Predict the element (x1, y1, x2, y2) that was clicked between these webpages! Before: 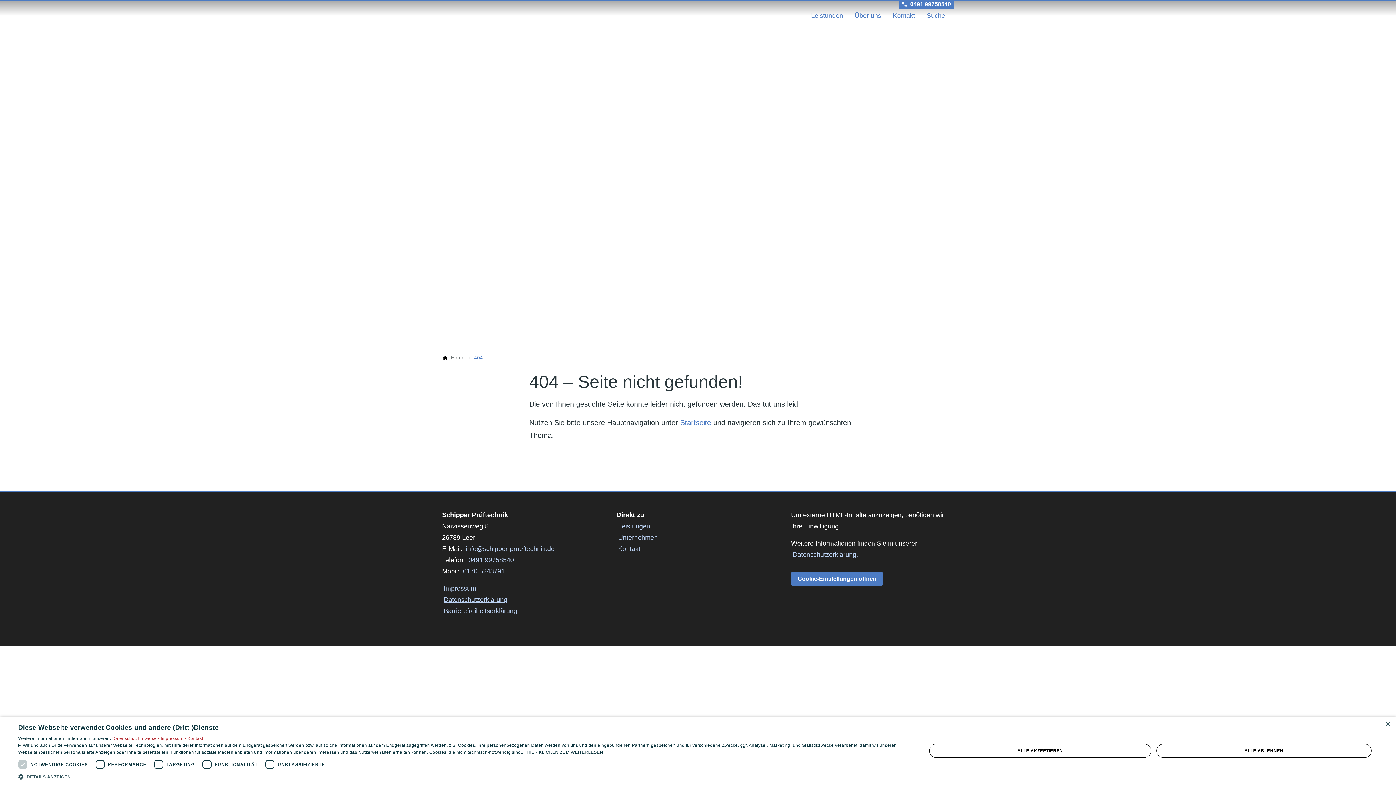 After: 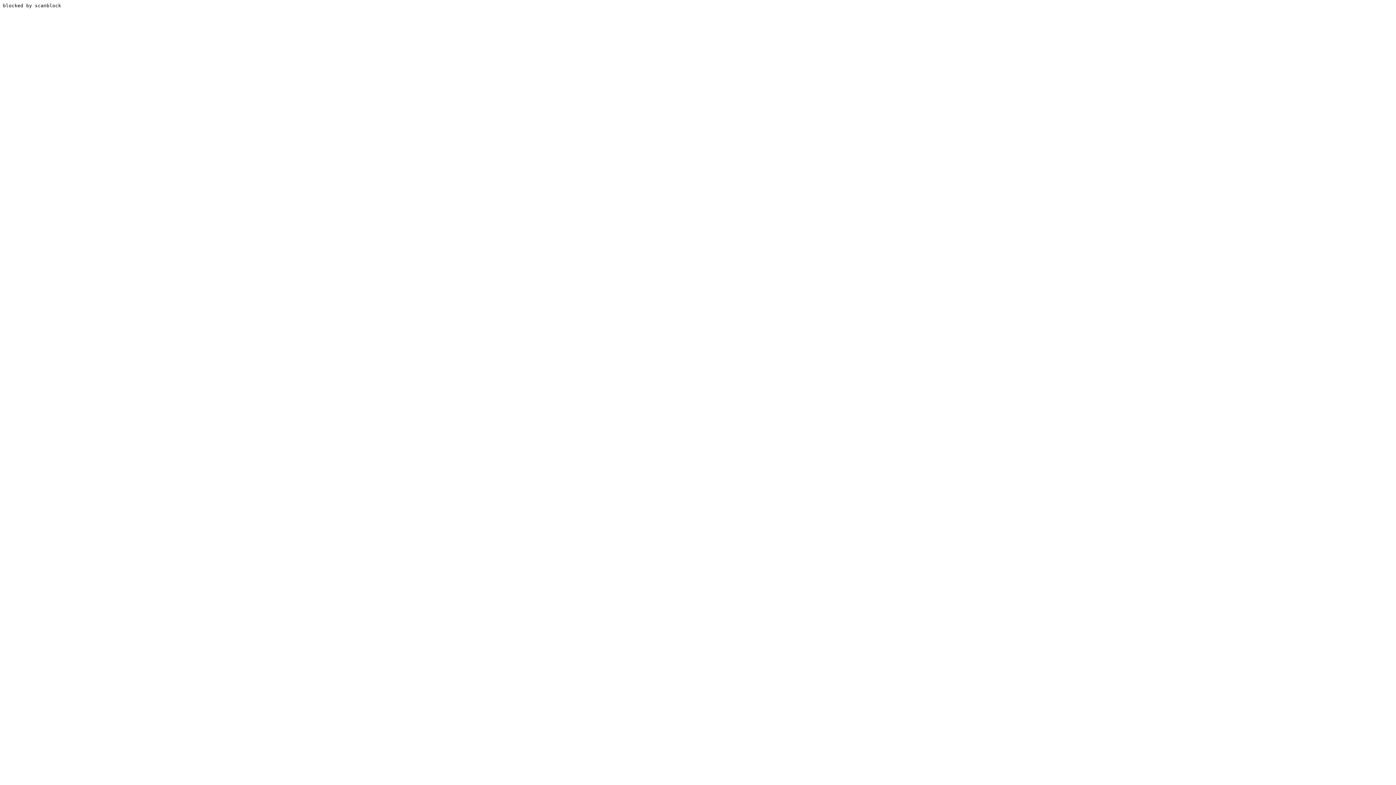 Action: label: Impressum •  bbox: (160, 736, 187, 741)